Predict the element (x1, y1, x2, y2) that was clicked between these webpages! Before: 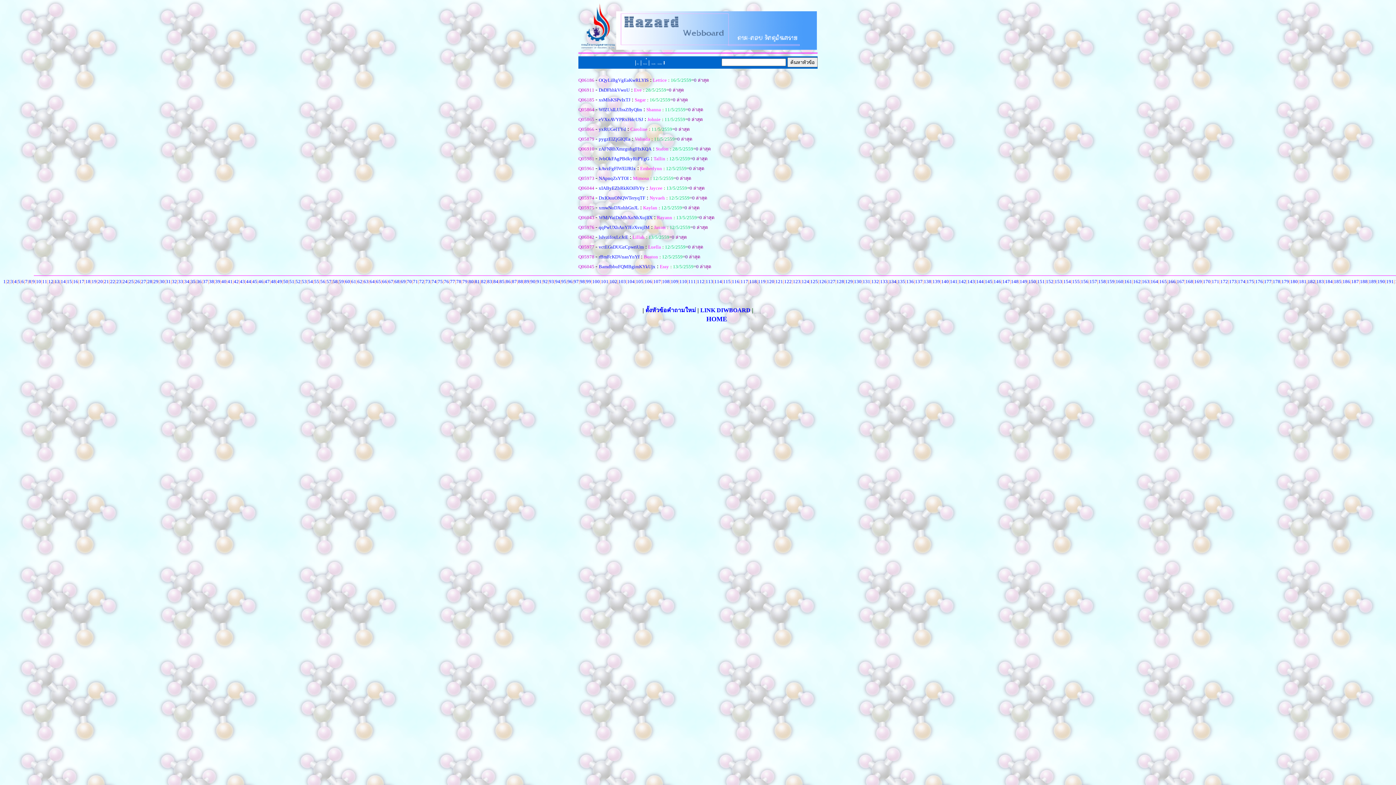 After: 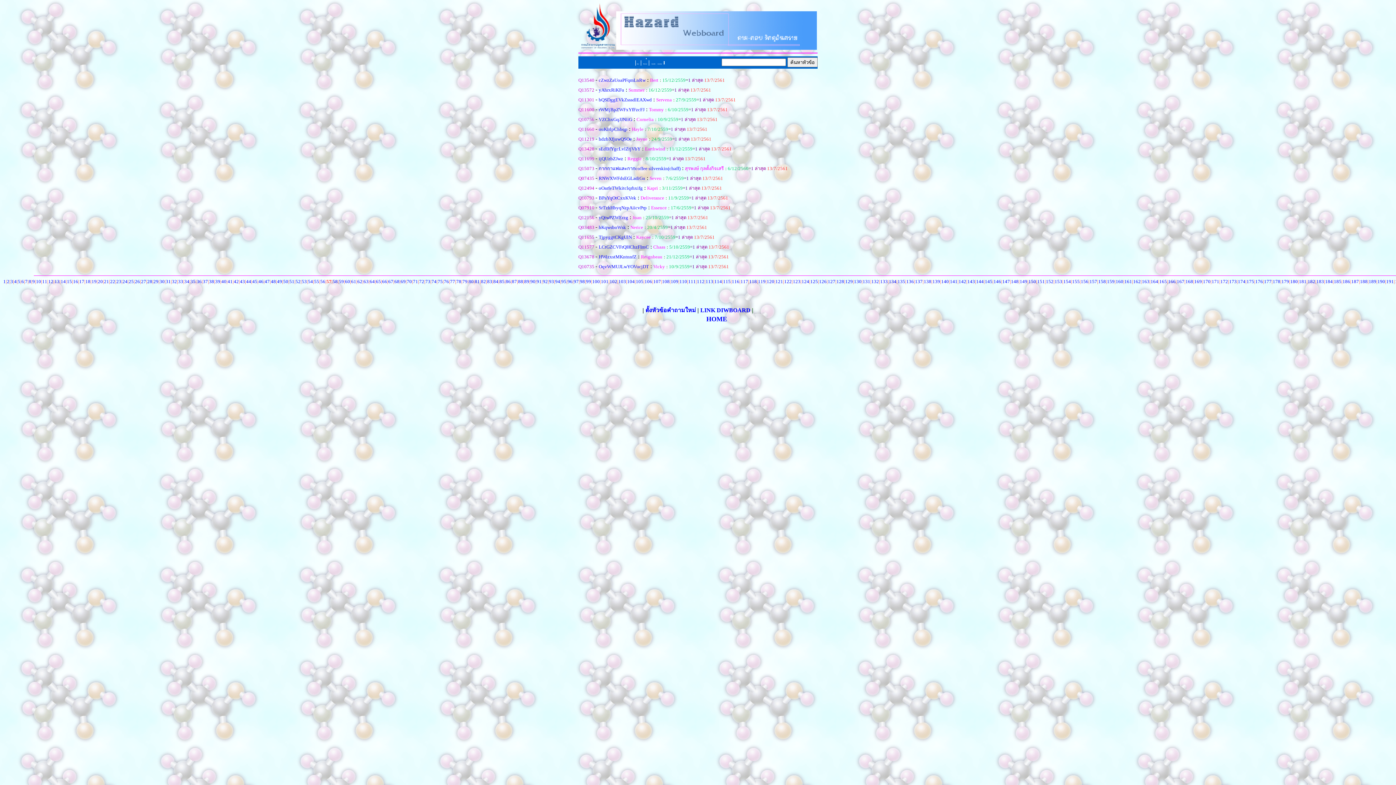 Action: bbox: (326, 278, 331, 284) label: 57